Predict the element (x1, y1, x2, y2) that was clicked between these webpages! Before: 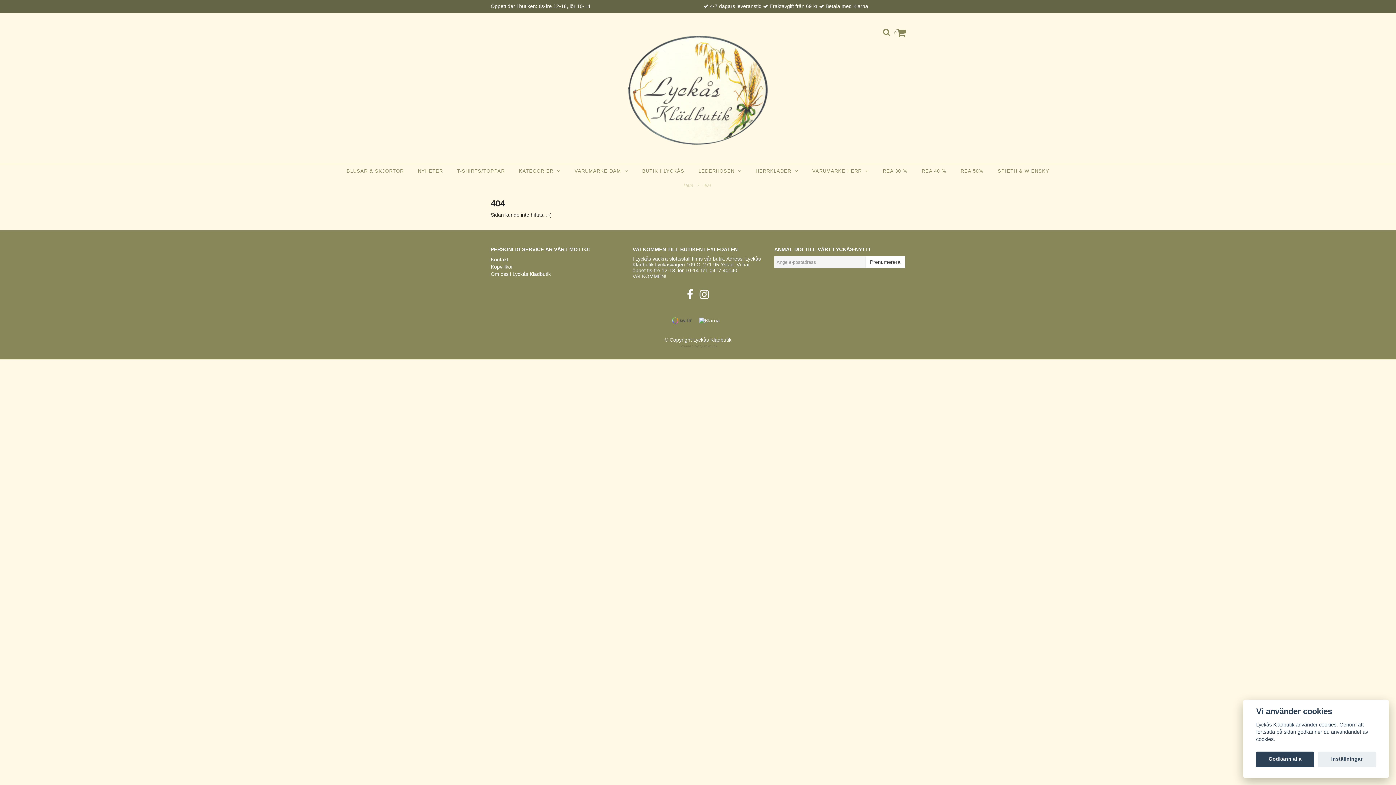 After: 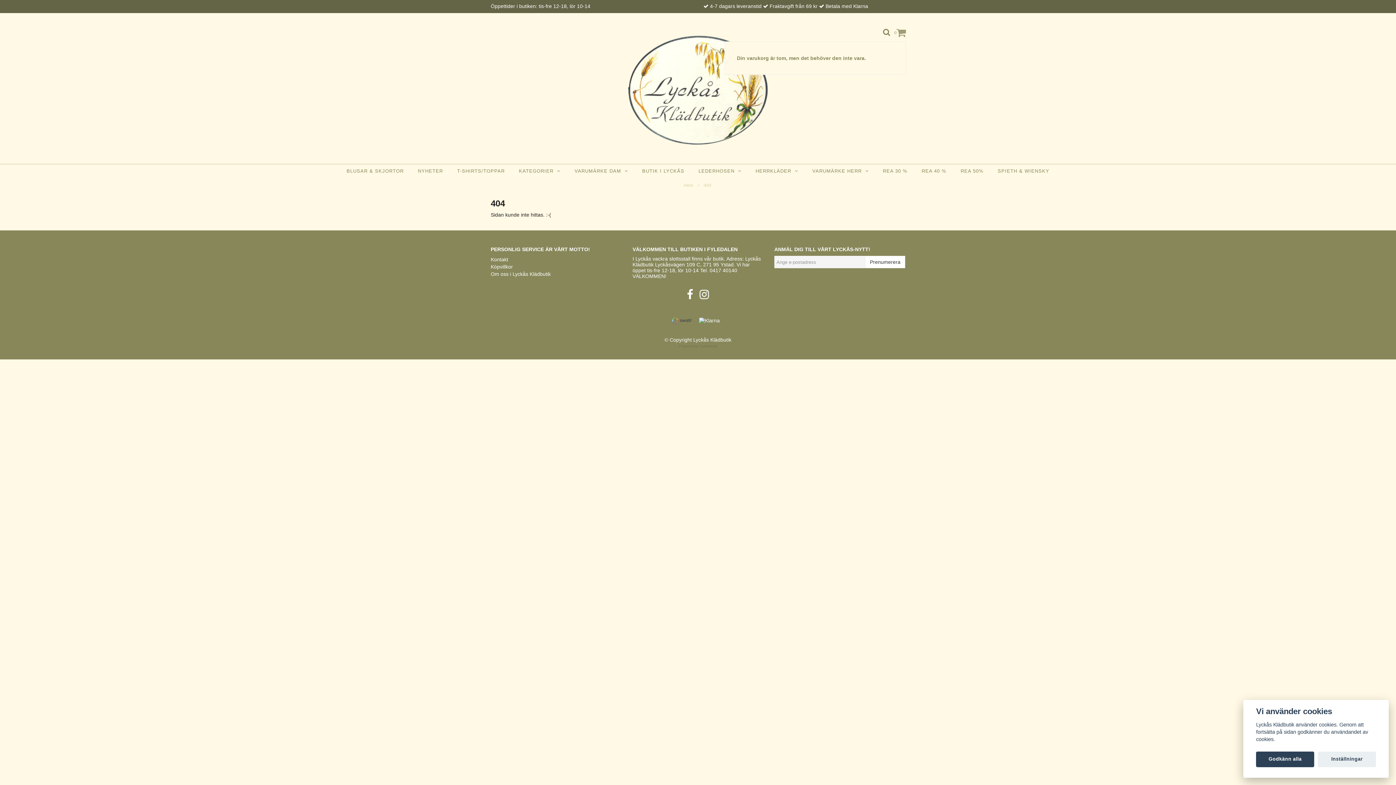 Action: bbox: (896, 27, 906, 37)